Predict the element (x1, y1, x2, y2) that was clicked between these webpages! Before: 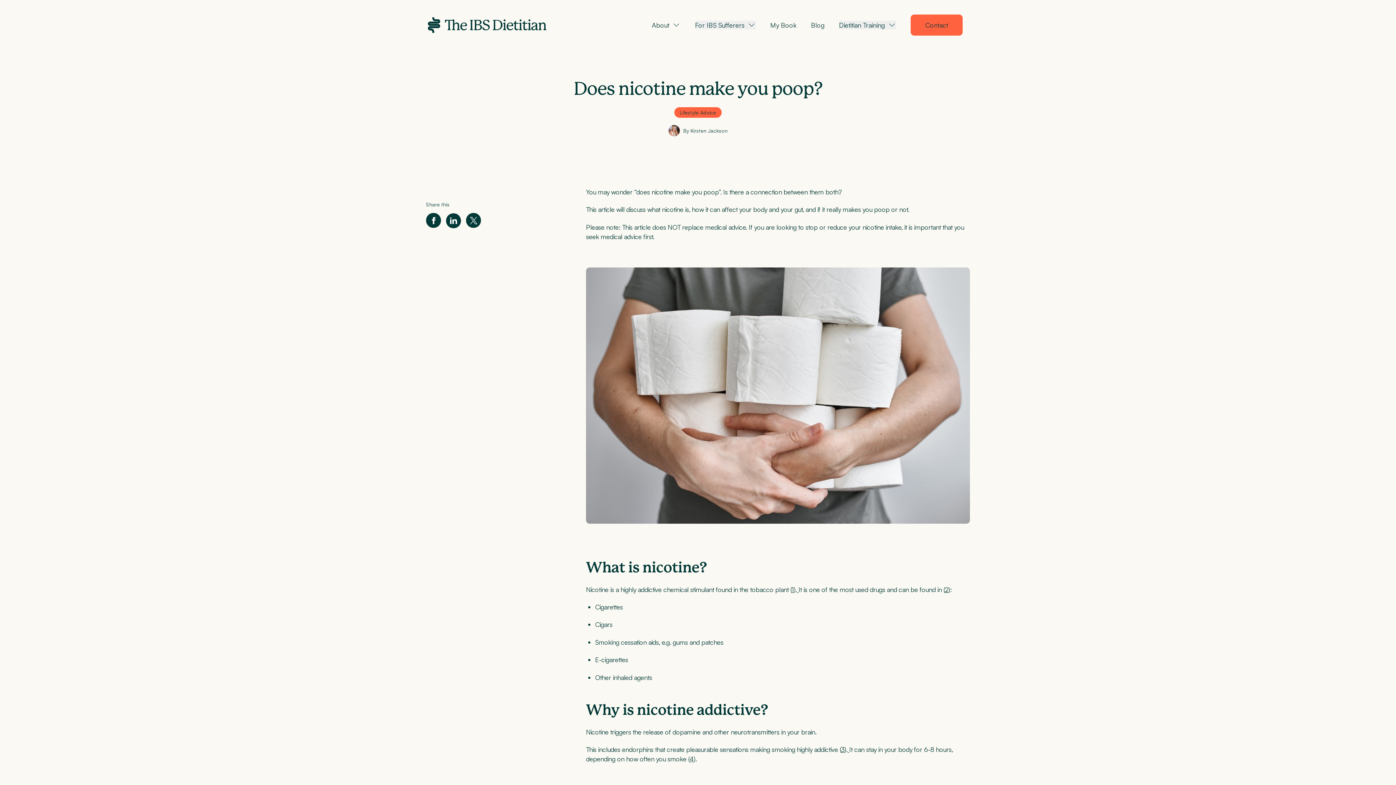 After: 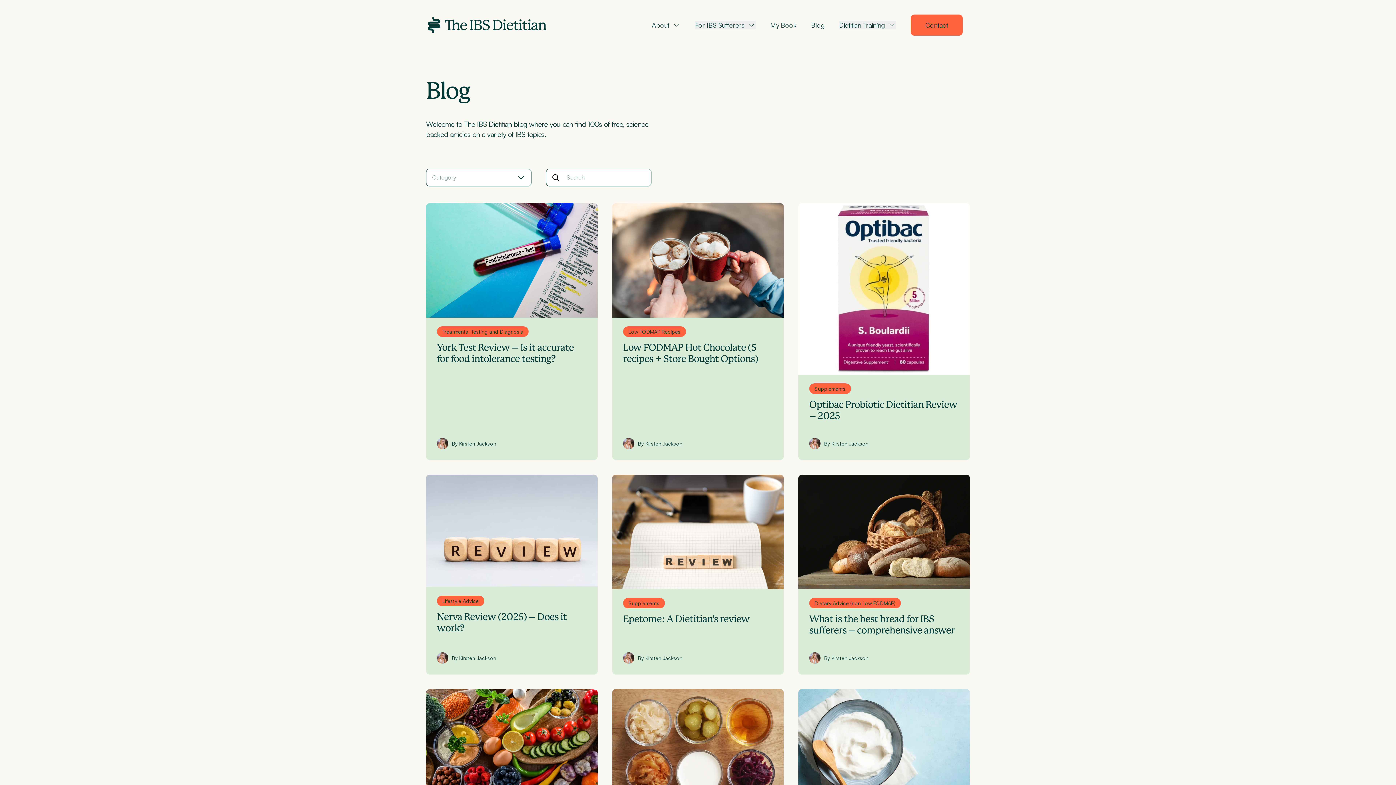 Action: label: Blog bbox: (811, 20, 824, 29)